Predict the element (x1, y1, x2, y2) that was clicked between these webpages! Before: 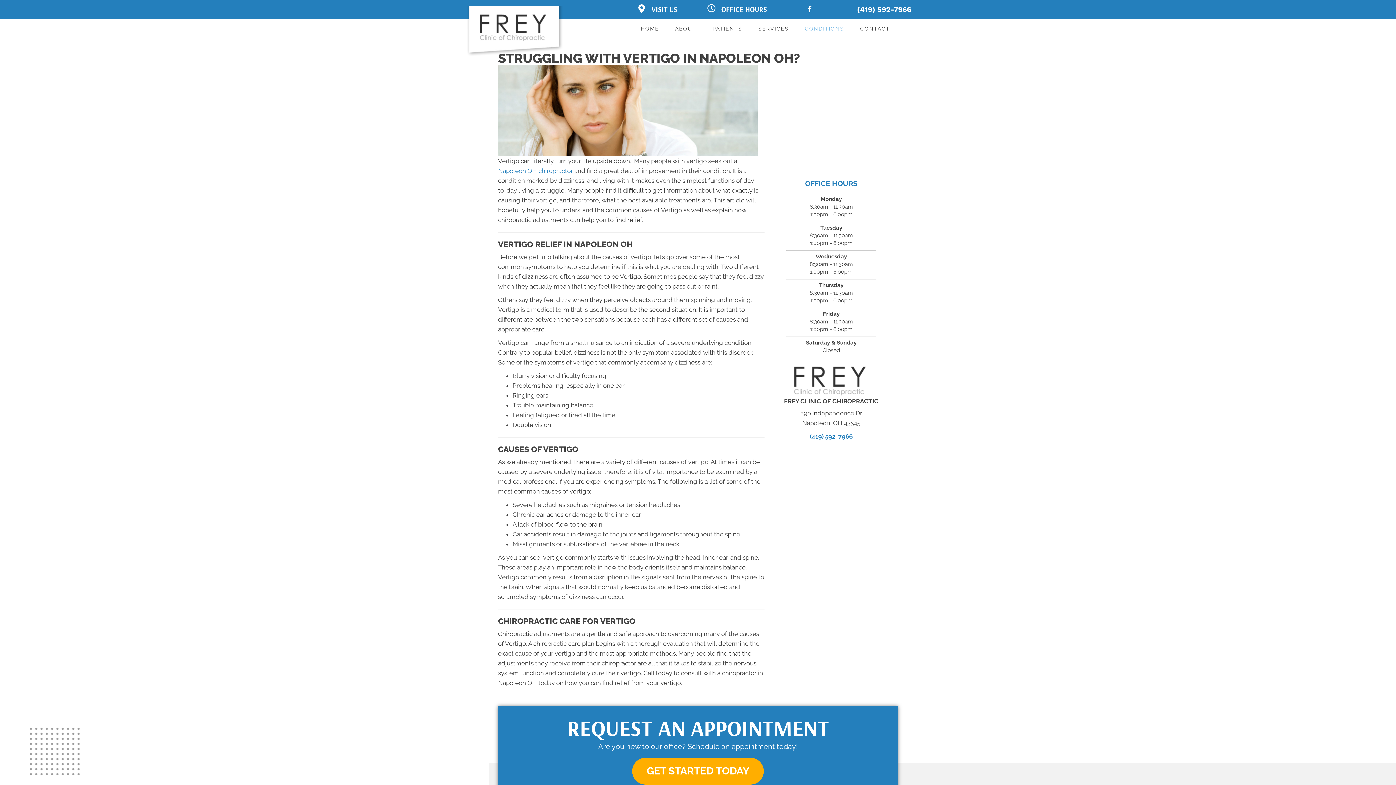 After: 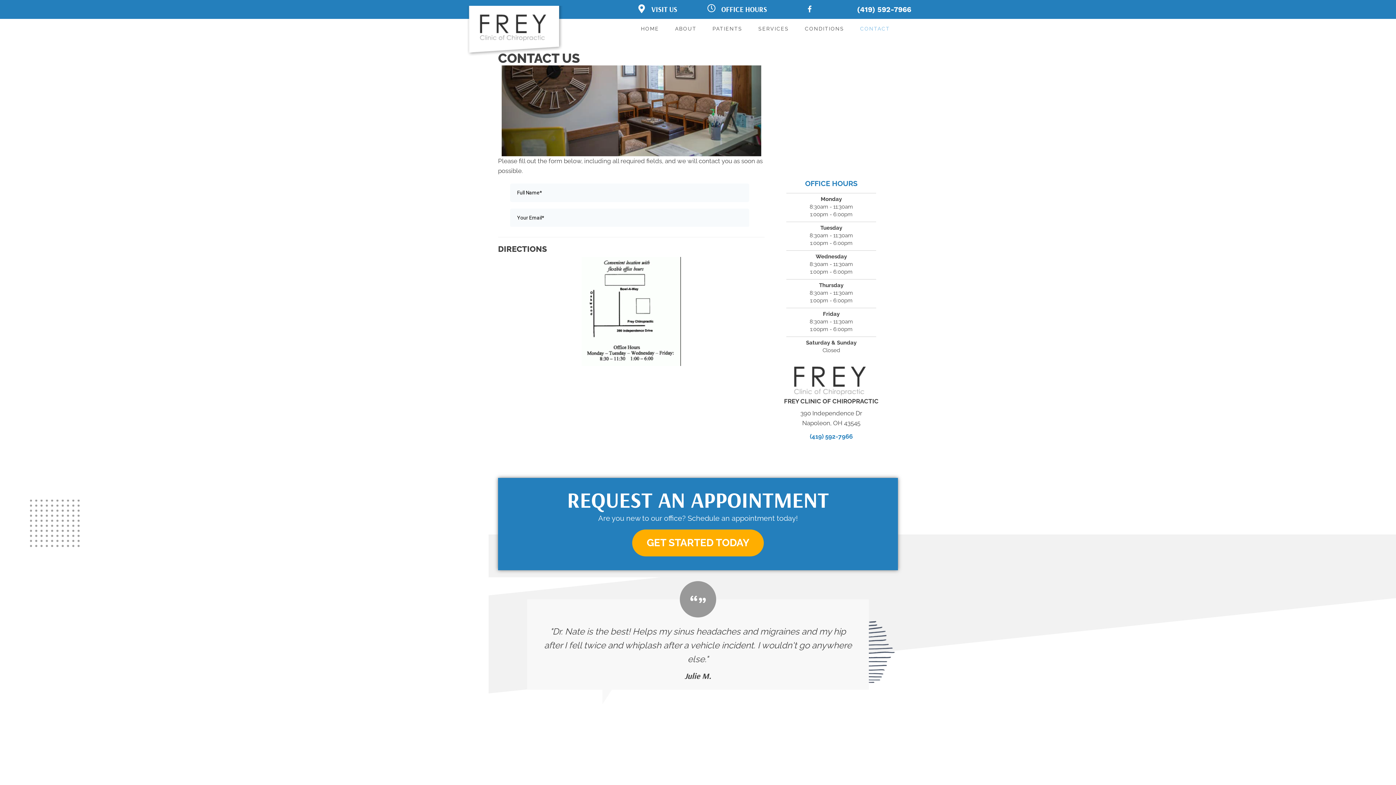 Action: label: CONTACT bbox: (856, 22, 893, 34)